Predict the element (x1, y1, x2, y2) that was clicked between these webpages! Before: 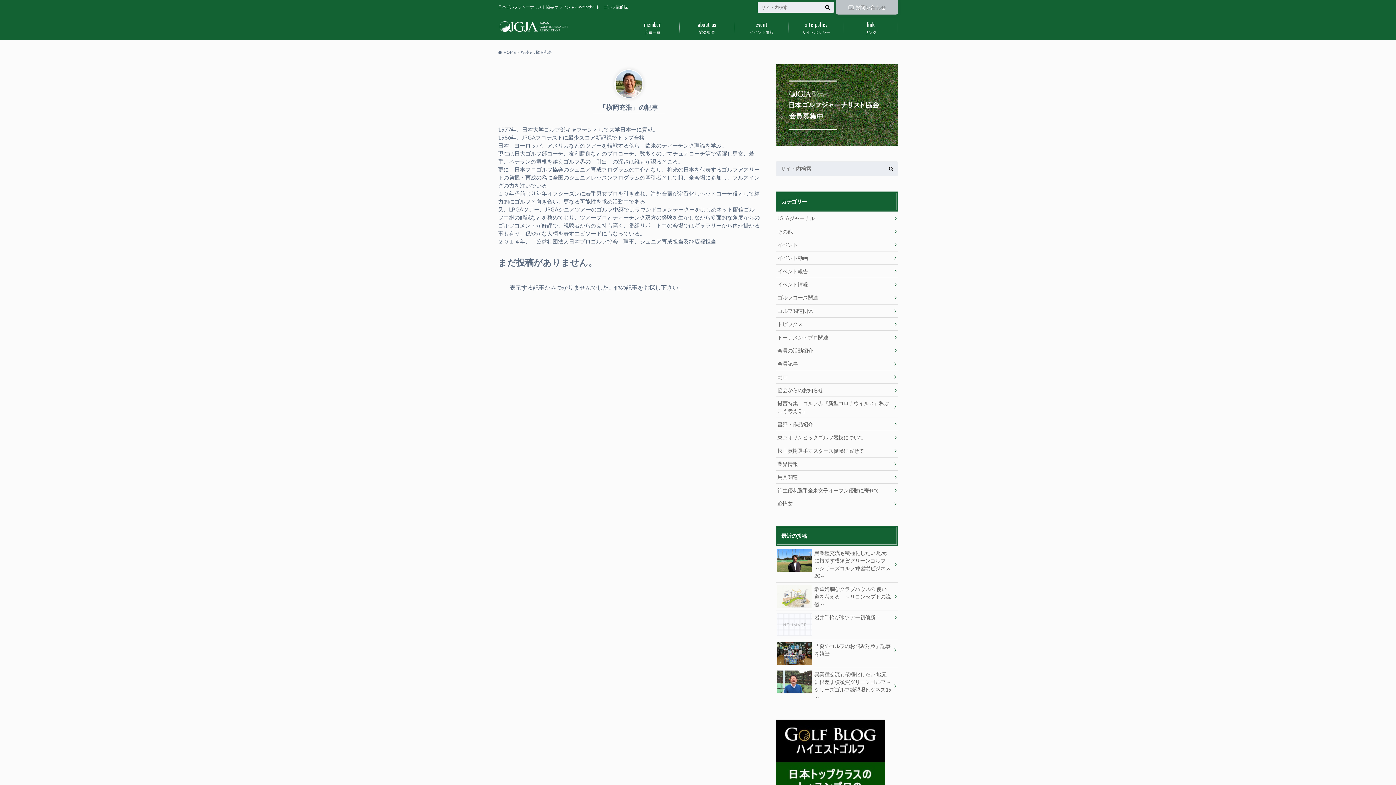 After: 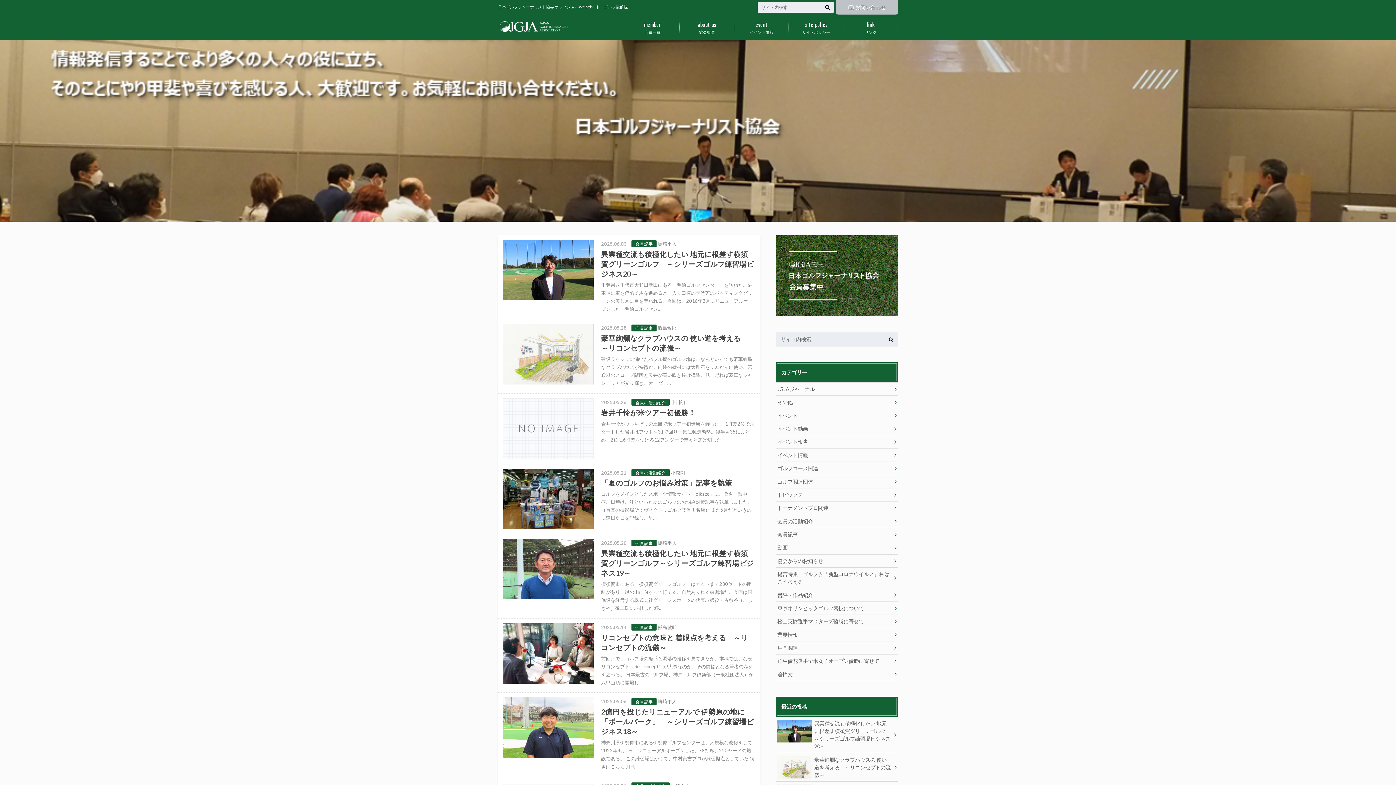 Action: bbox: (498, 17, 570, 37)